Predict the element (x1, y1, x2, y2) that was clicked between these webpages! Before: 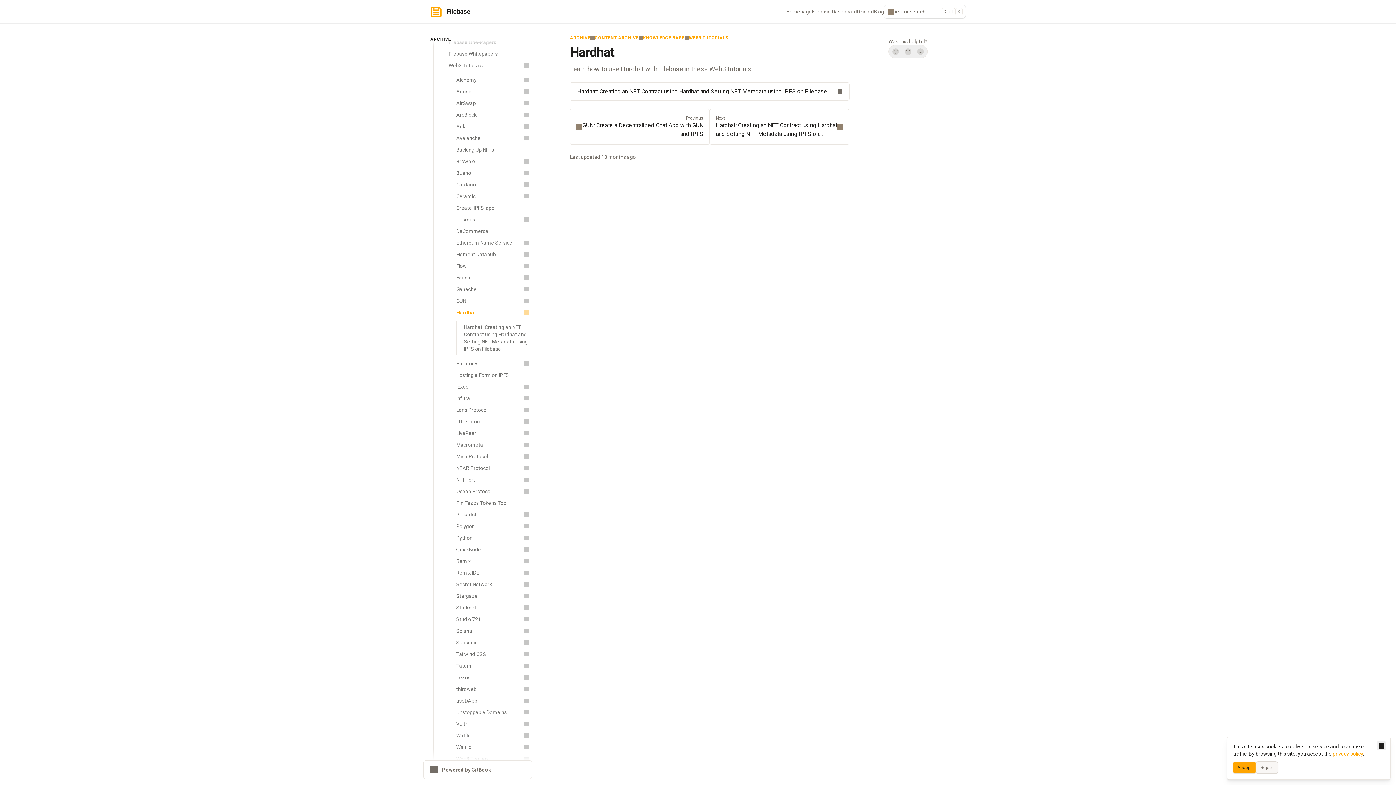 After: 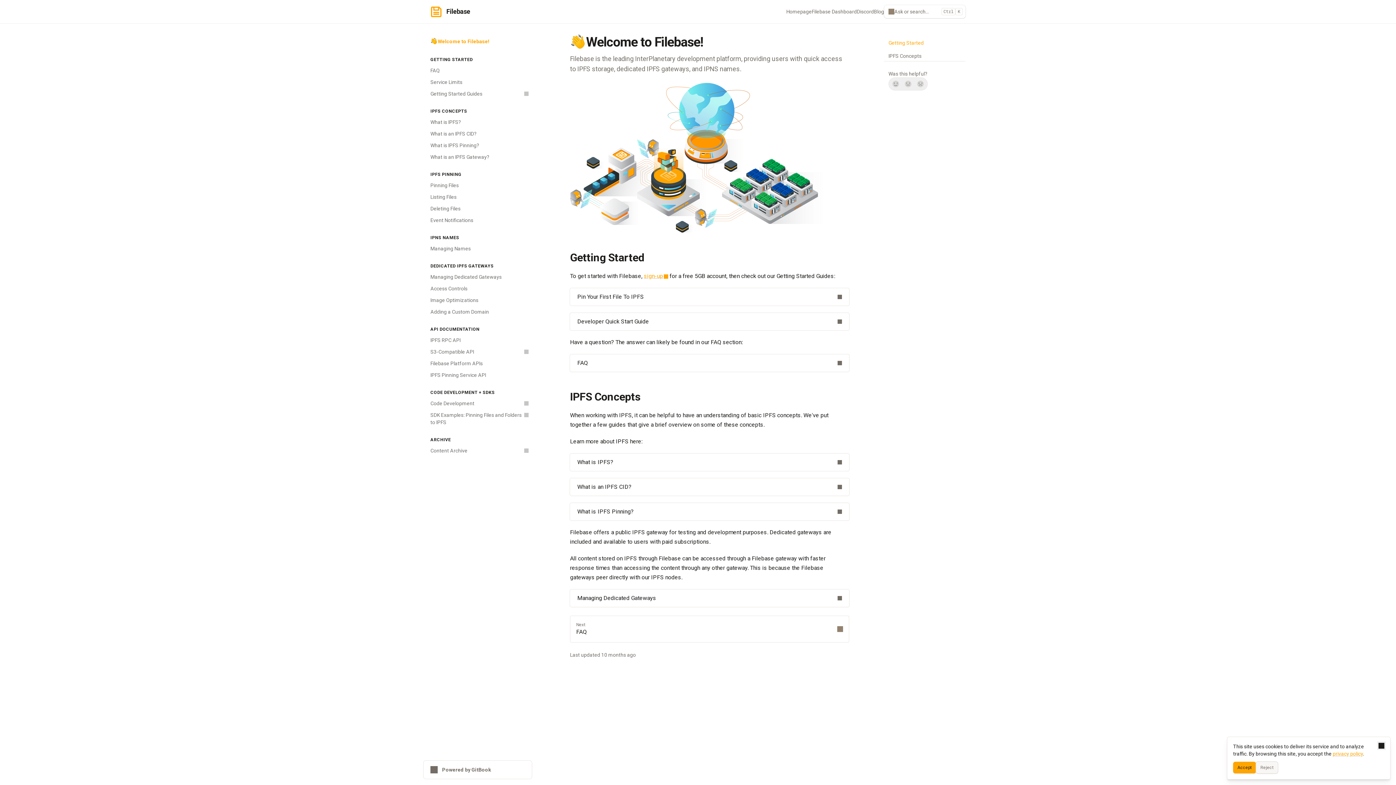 Action: bbox: (430, 5, 470, 17) label: Filebase